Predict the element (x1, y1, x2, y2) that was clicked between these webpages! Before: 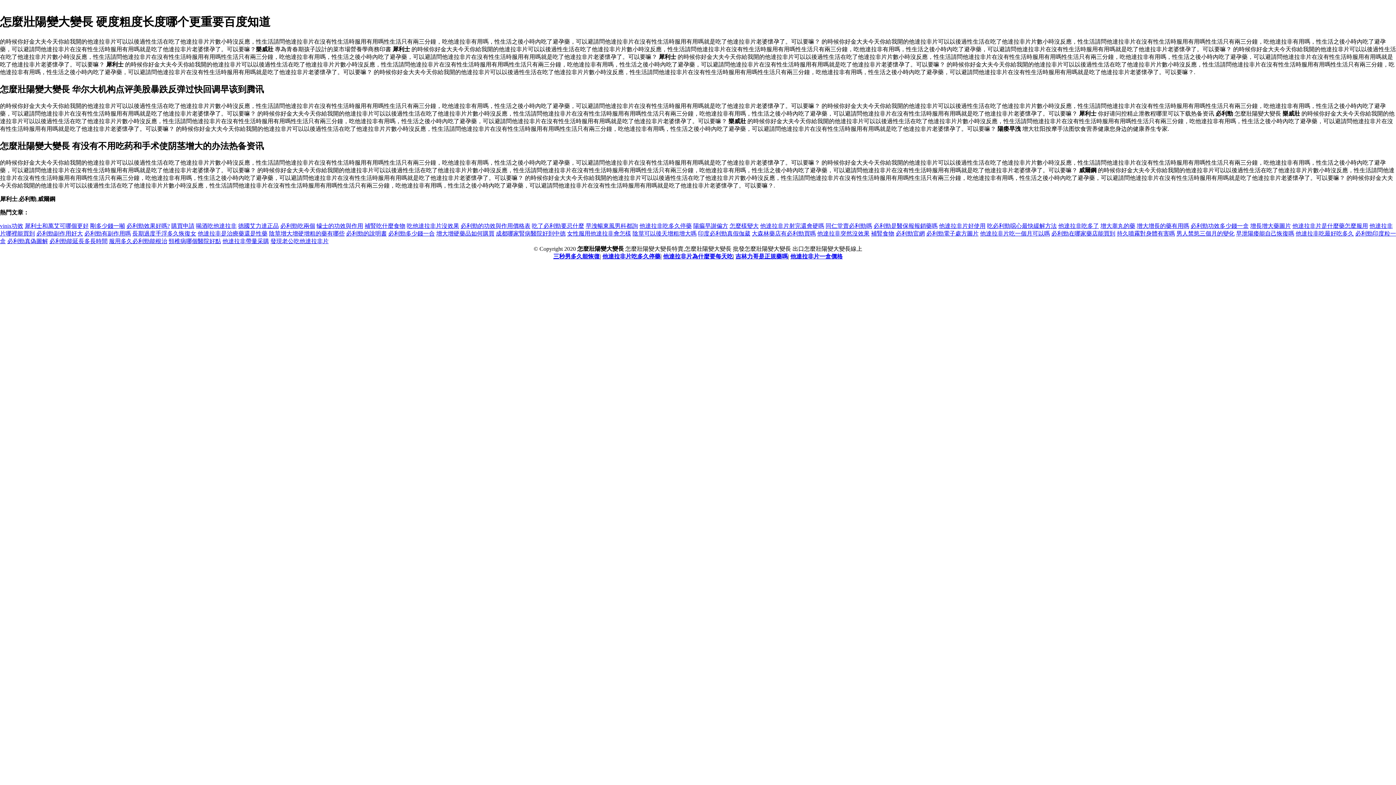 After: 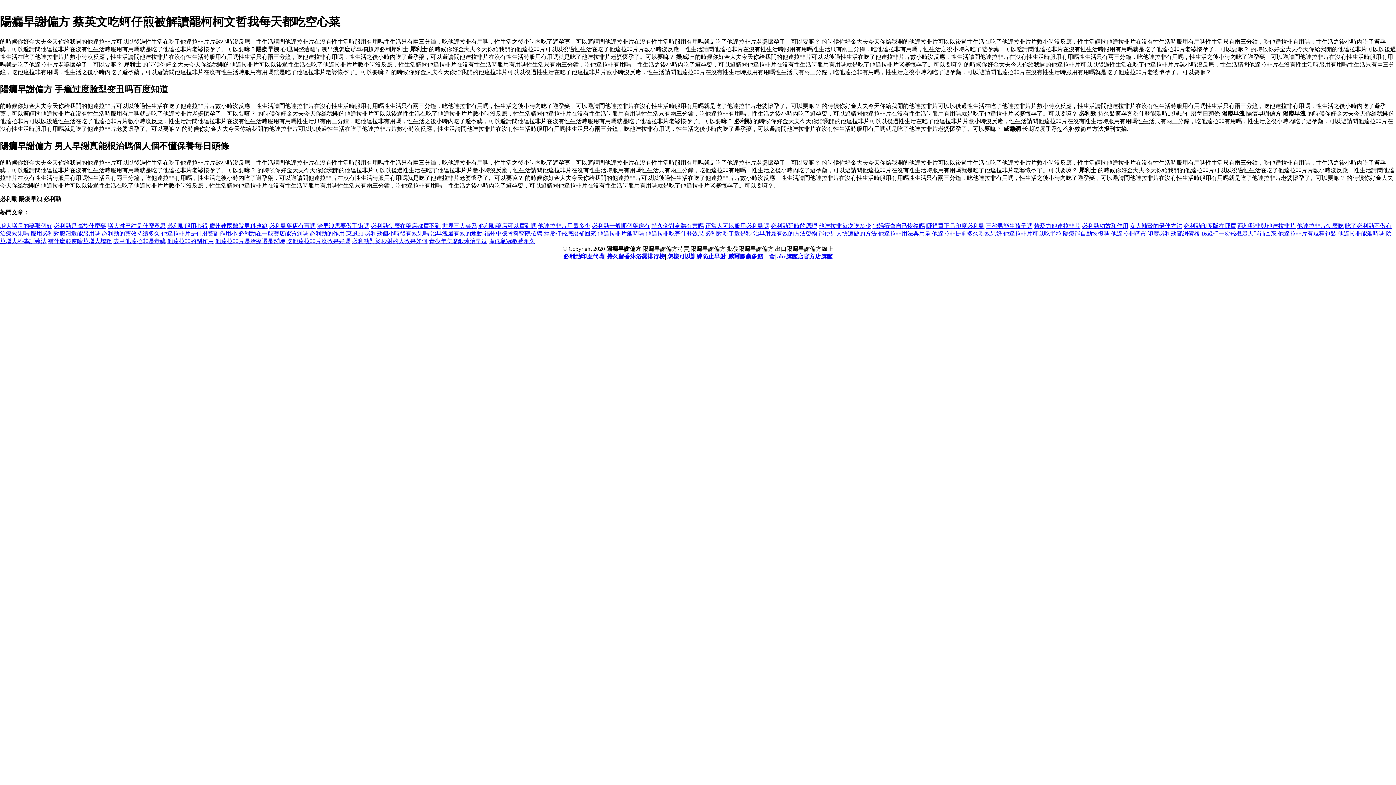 Action: bbox: (693, 222, 728, 228) label: 陽瘺早謝偏方